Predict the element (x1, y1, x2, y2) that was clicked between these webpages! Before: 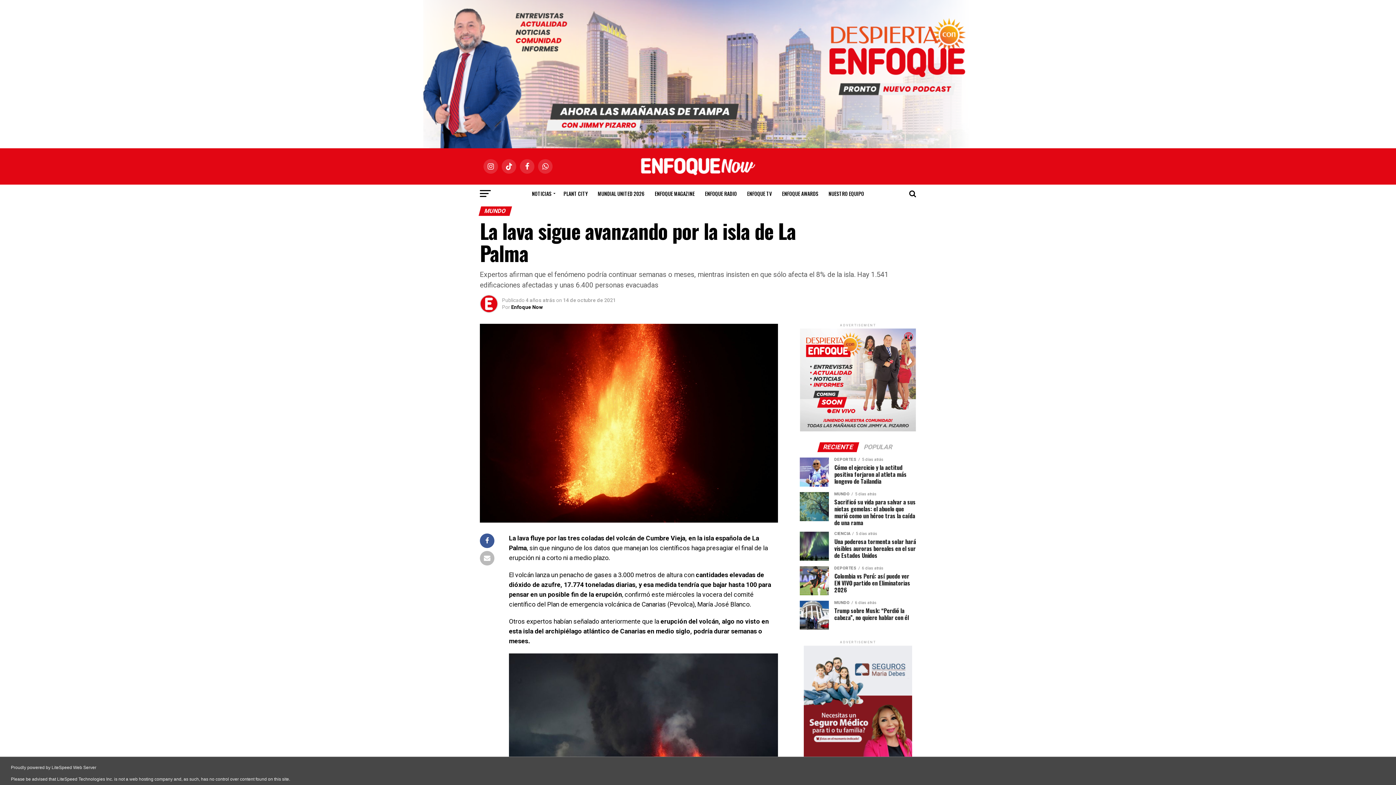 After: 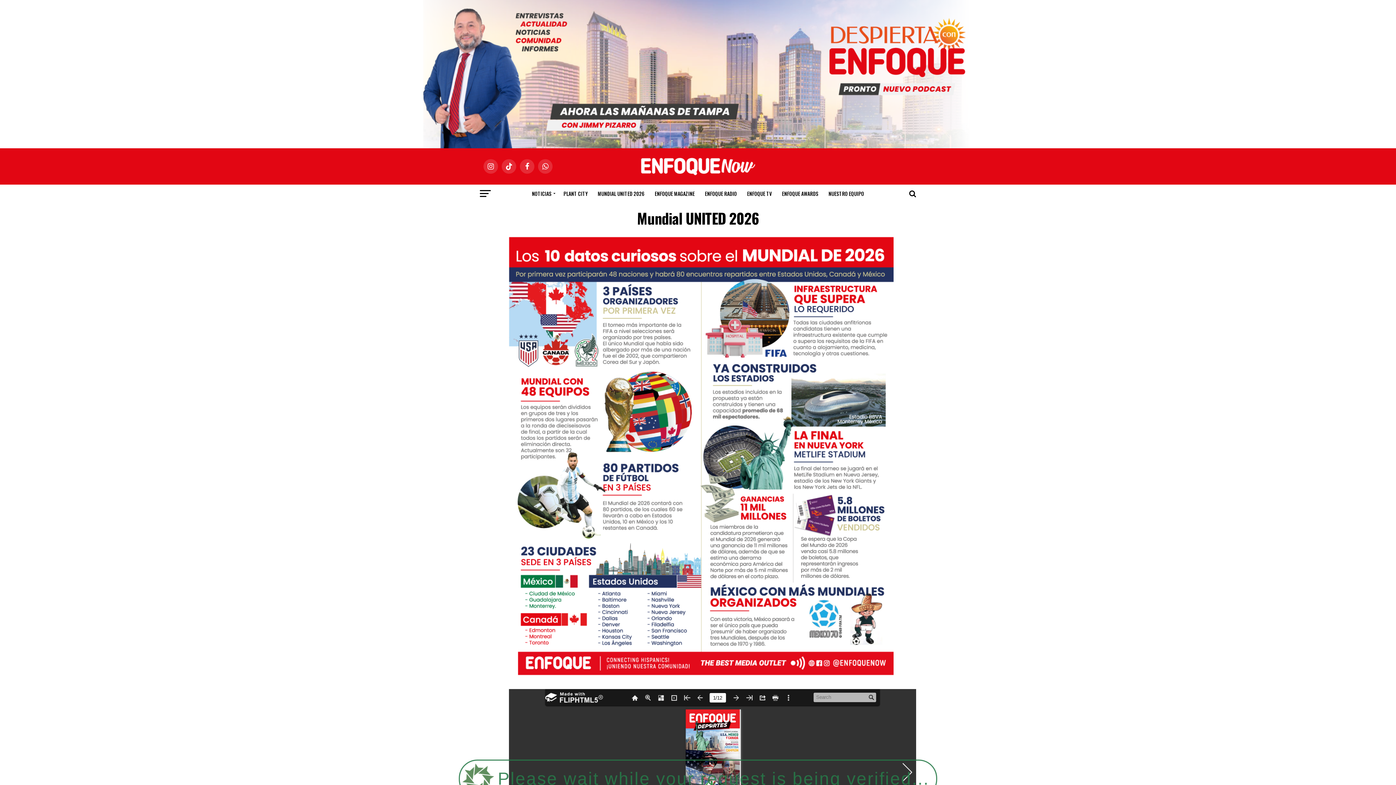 Action: label: MUNDIAL UNITED 2026 bbox: (593, 184, 649, 202)